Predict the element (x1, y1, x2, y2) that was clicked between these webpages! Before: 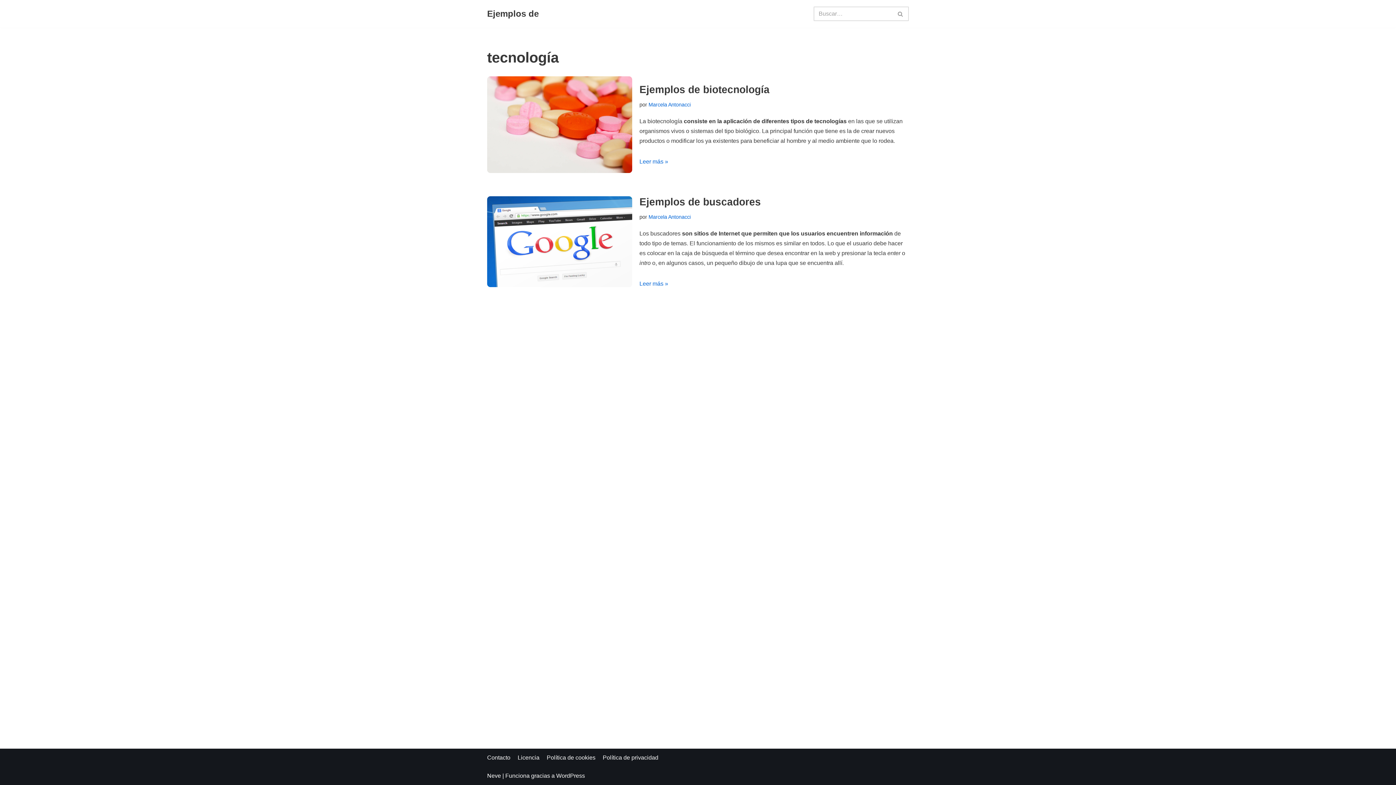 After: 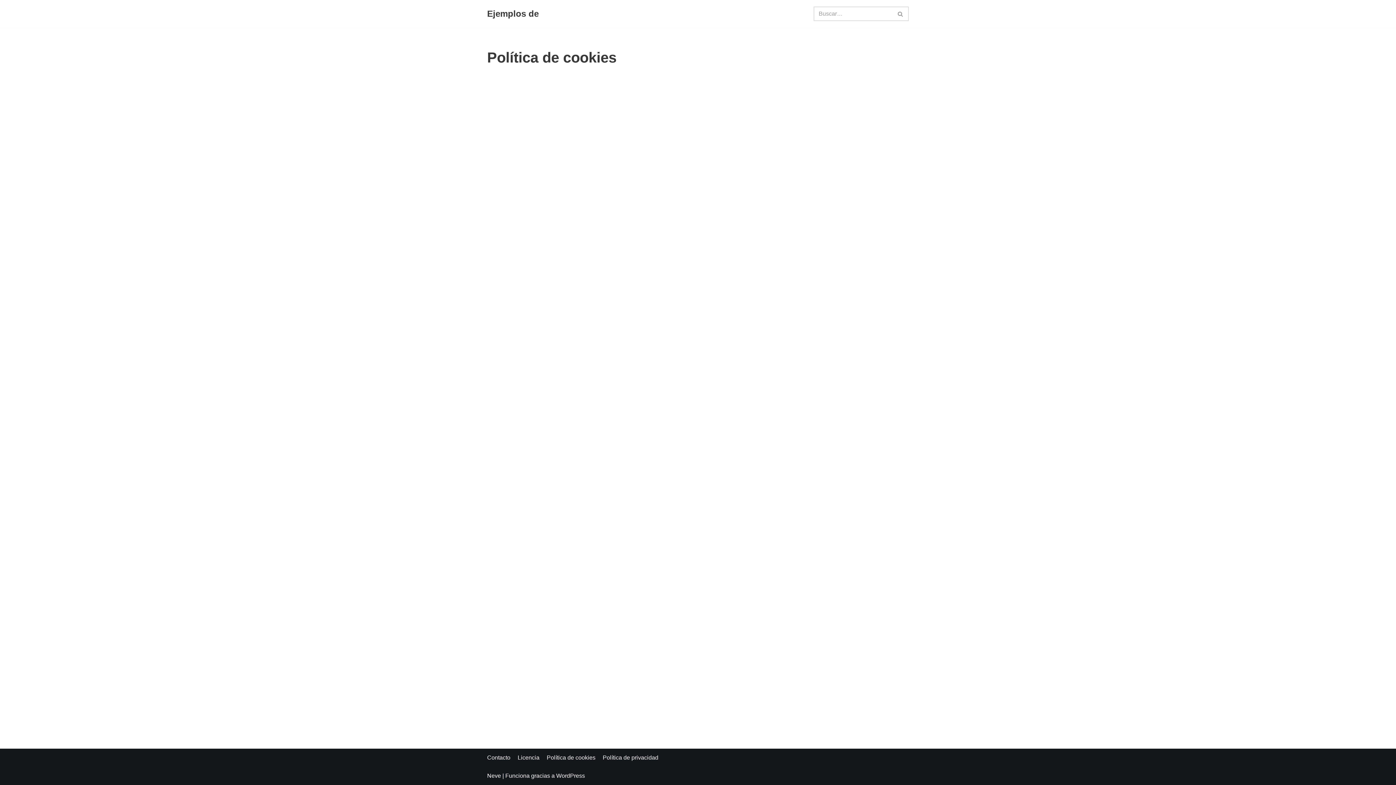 Action: label: Política de cookies bbox: (546, 753, 595, 762)